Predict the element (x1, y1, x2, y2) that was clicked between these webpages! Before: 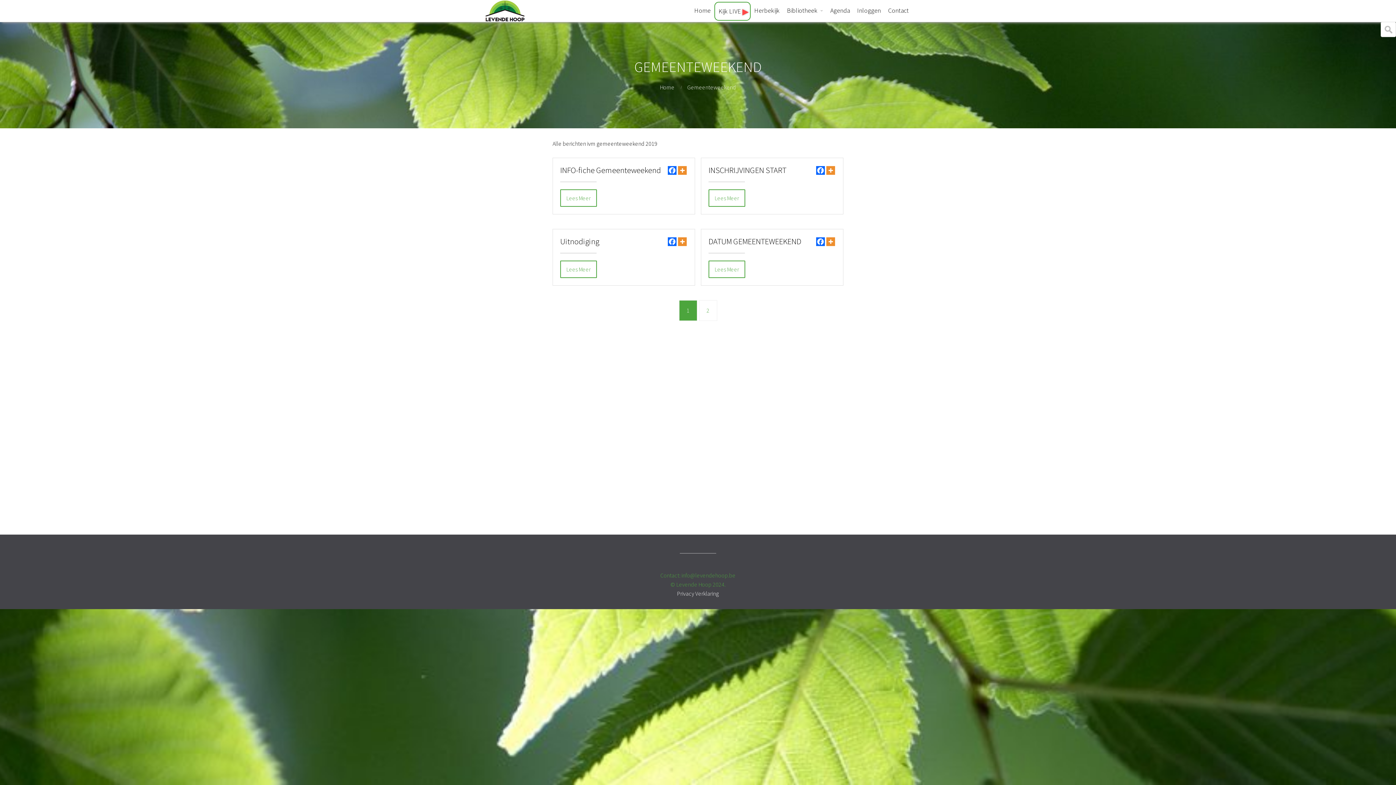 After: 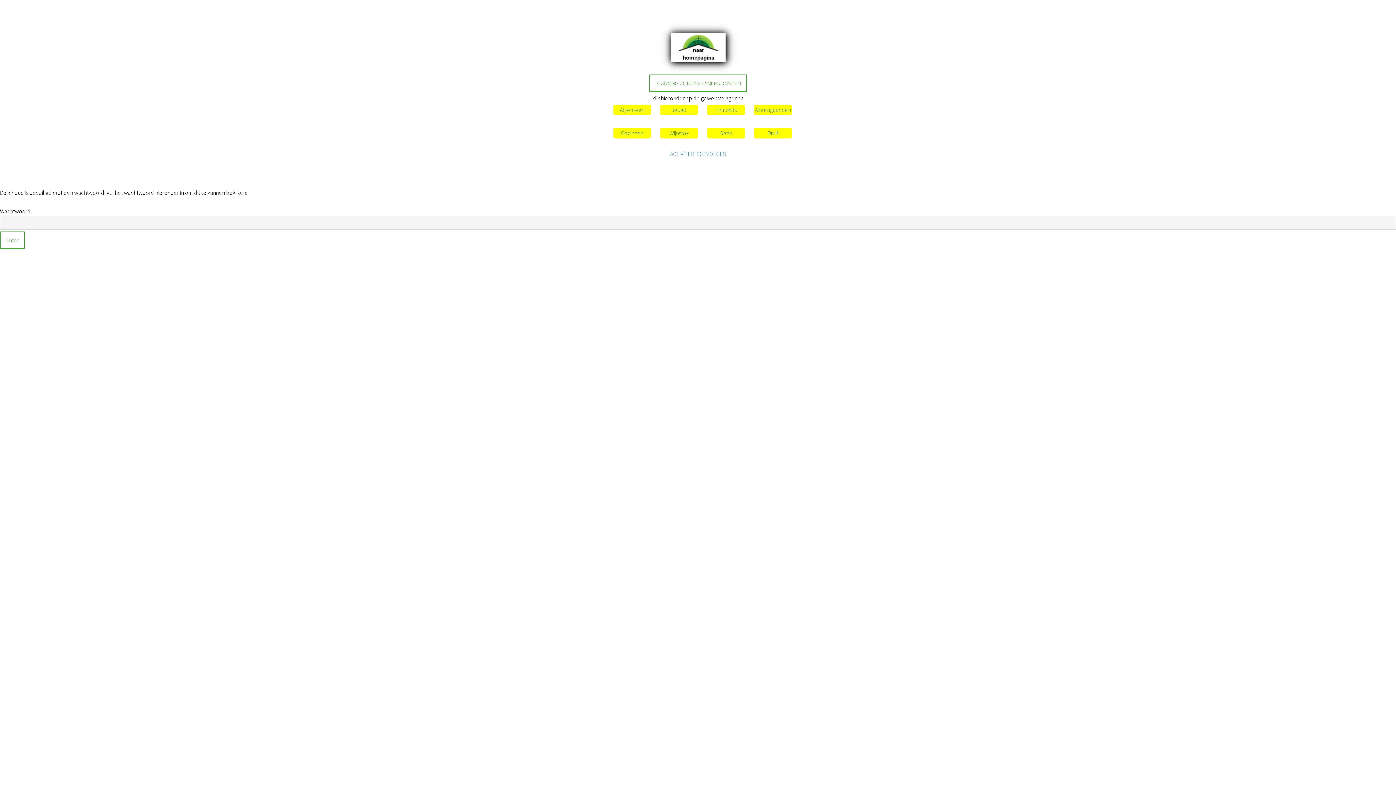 Action: bbox: (826, 1, 853, 19) label: Agenda